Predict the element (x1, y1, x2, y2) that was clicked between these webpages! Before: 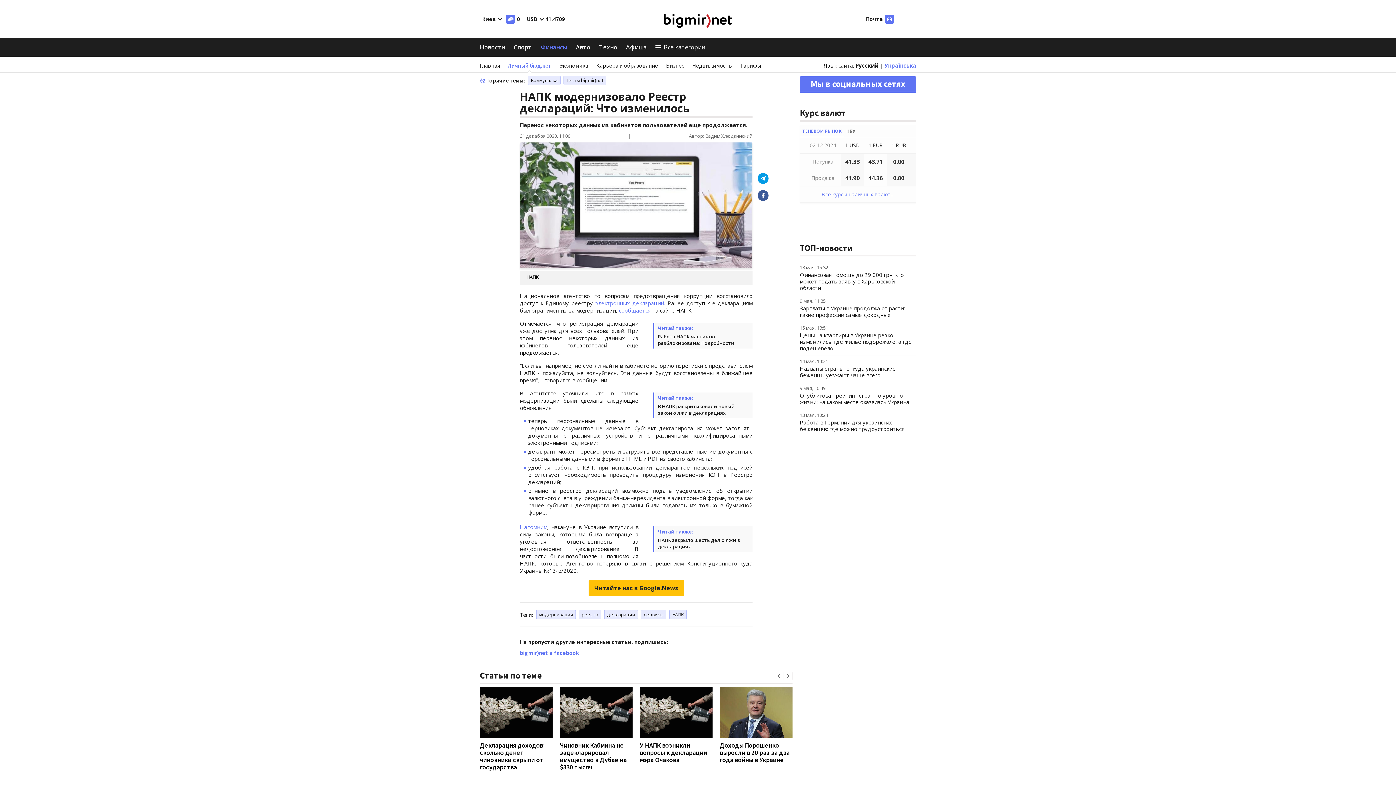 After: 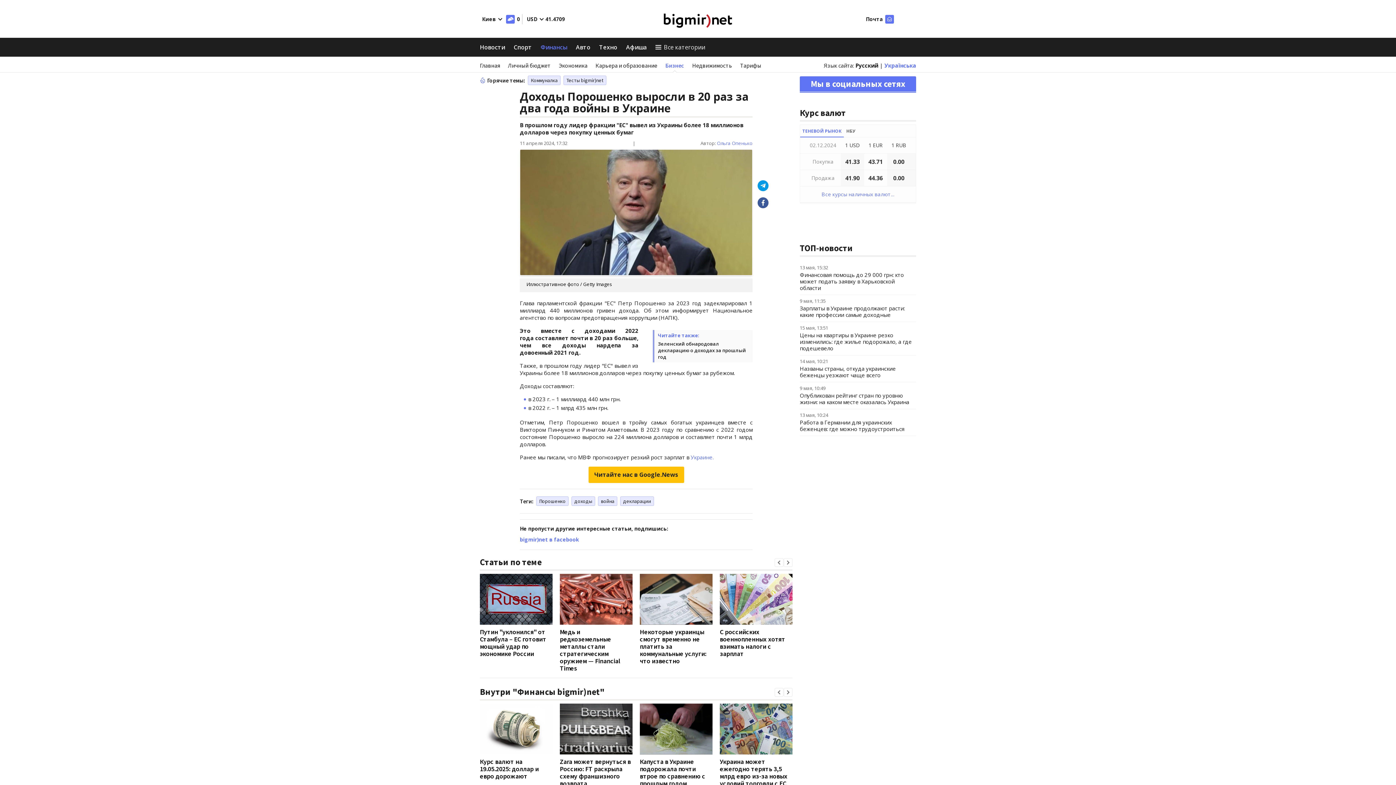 Action: bbox: (720, 741, 789, 764) label: Доходы Порошенко выросли в 20 раз за два года войны в Украине